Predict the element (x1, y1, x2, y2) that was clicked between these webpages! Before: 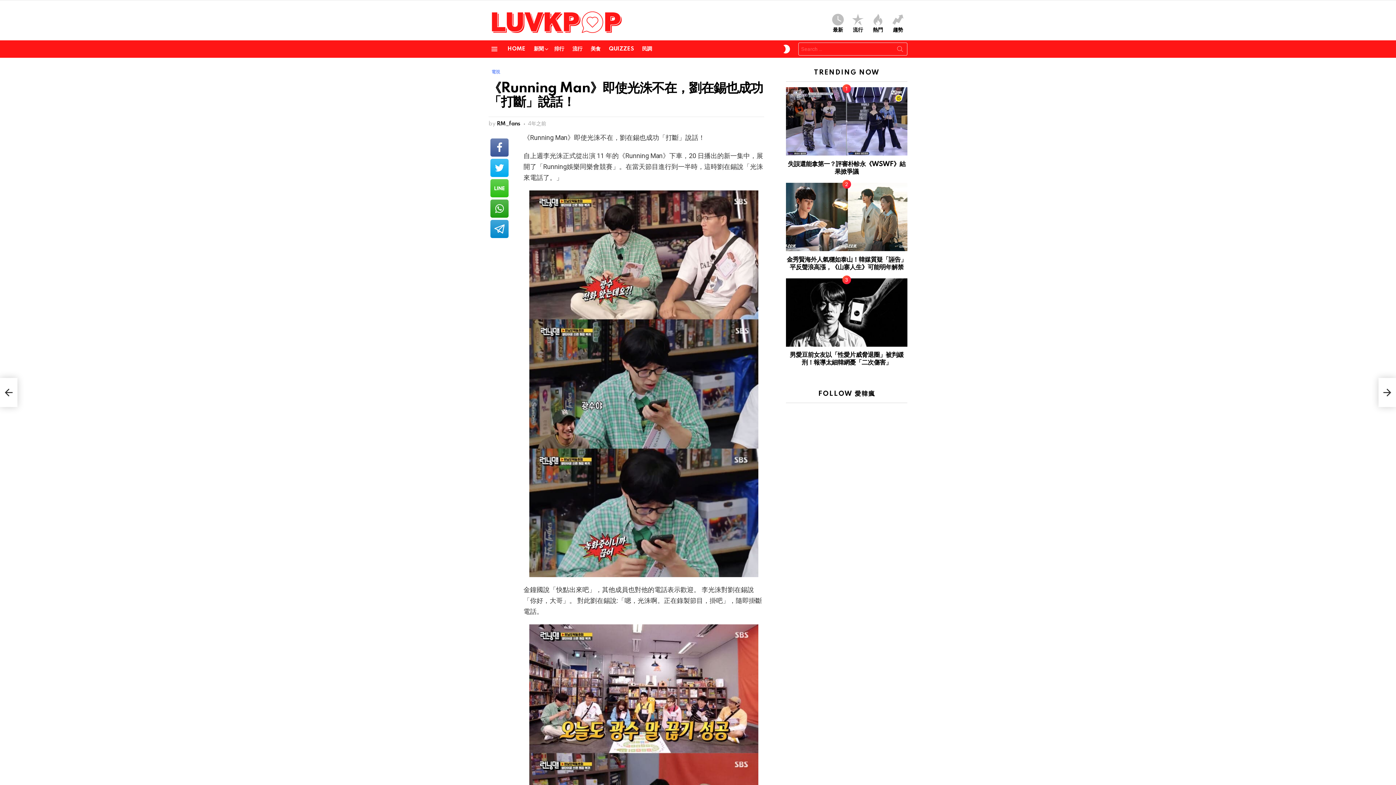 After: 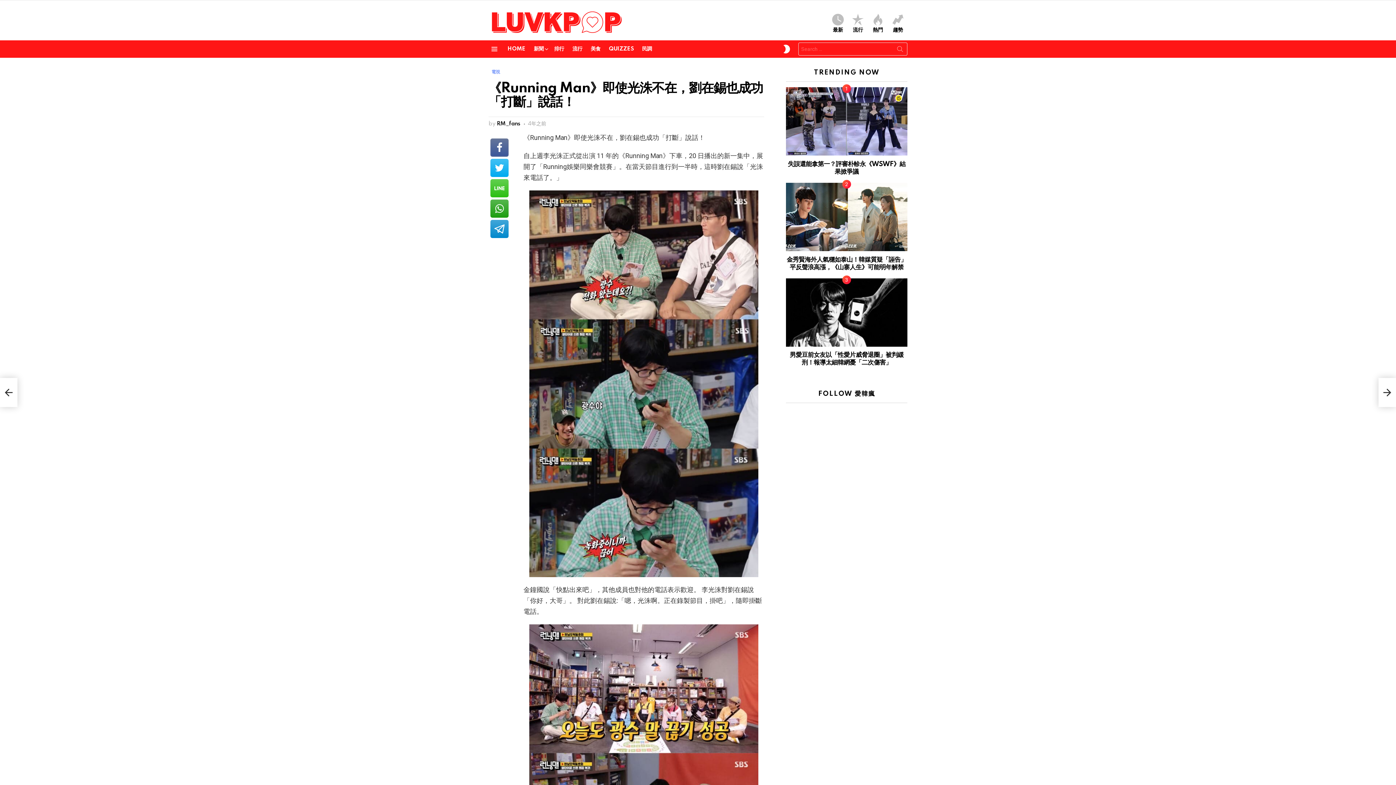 Action: bbox: (490, 138, 508, 156)